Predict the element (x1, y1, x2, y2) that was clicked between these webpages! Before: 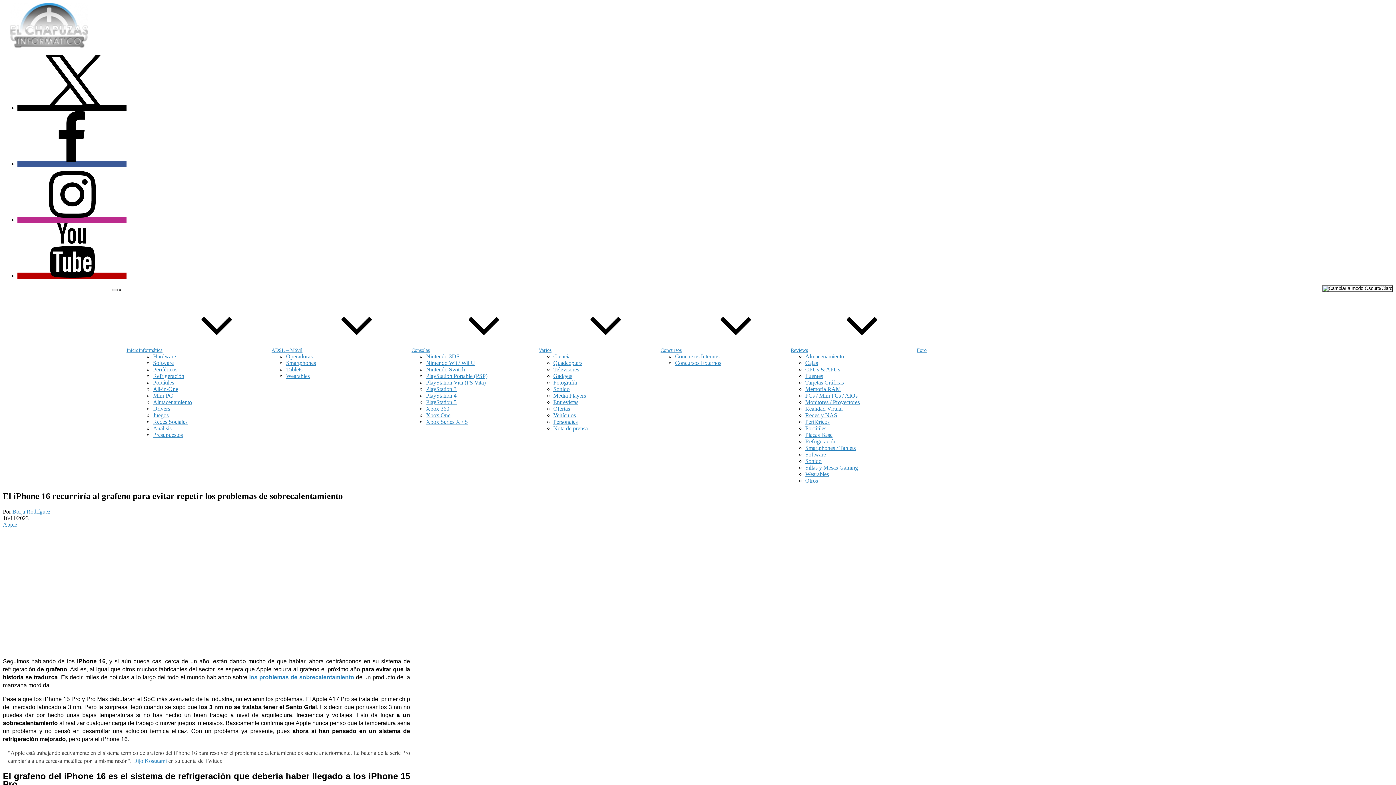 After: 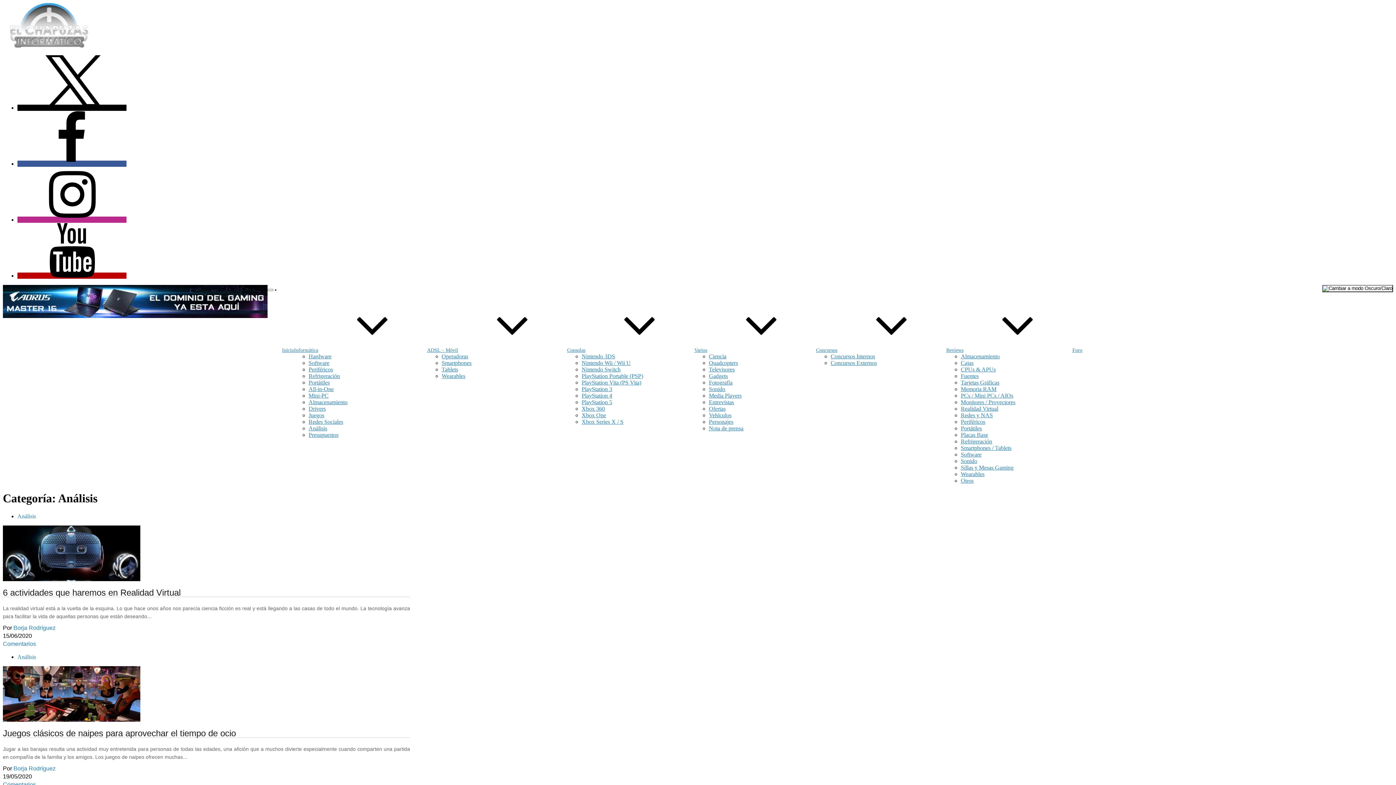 Action: bbox: (153, 425, 171, 431) label: Análisis